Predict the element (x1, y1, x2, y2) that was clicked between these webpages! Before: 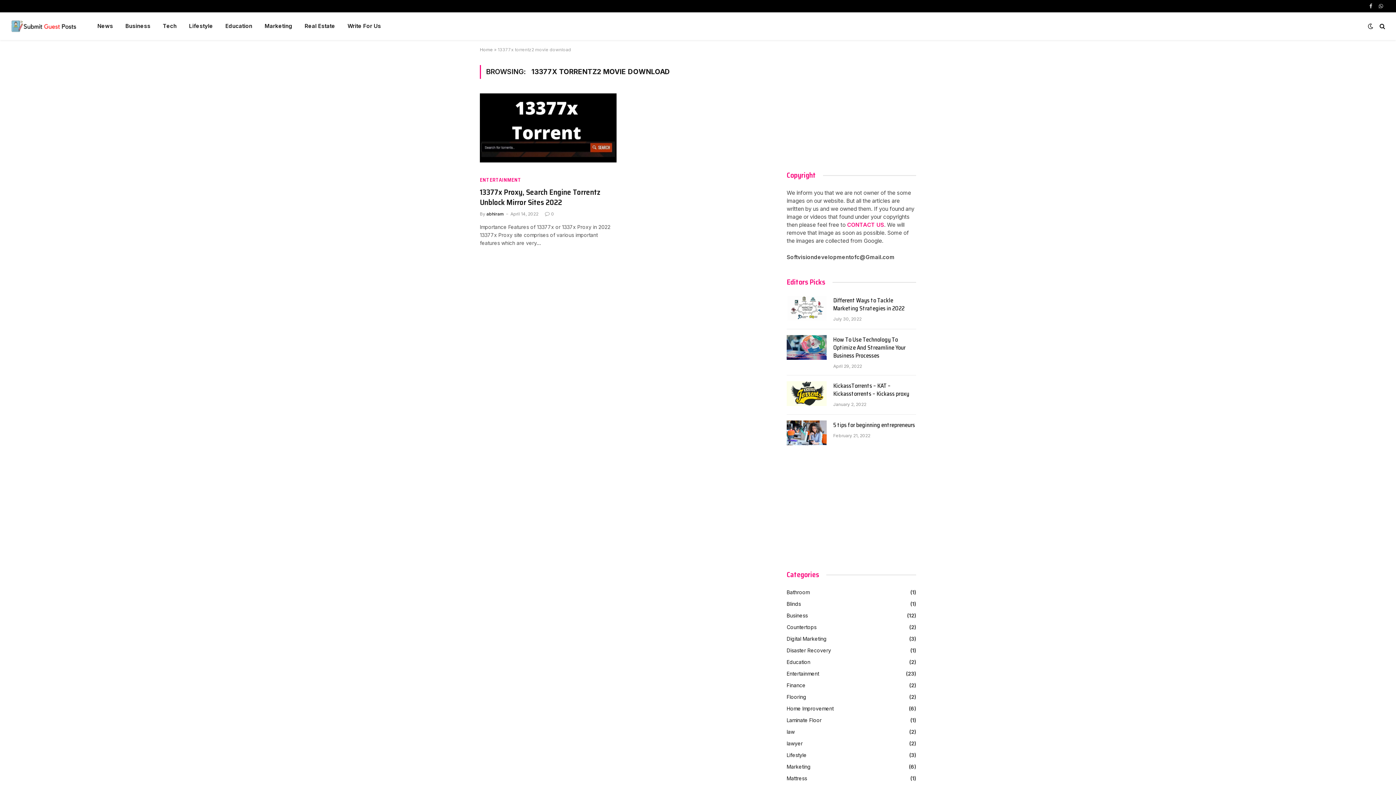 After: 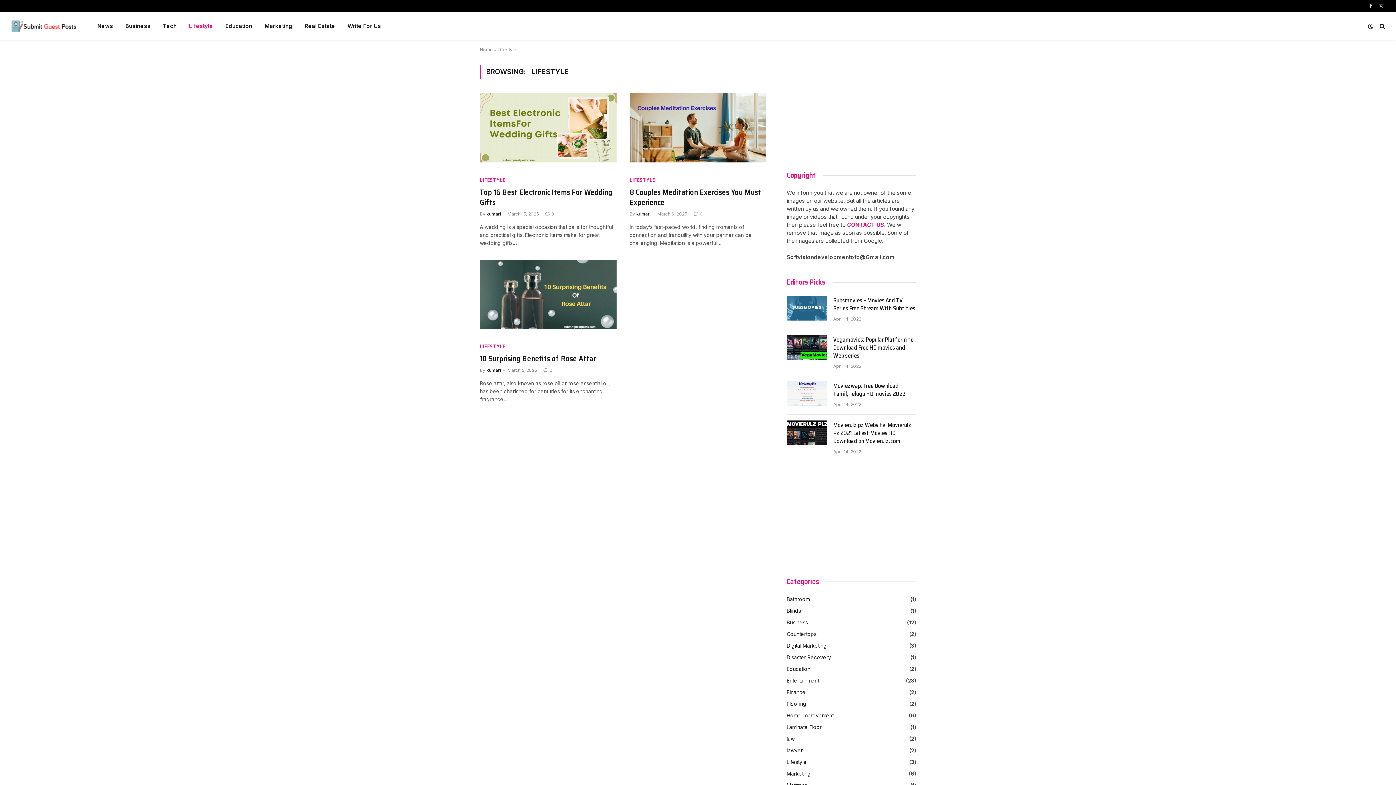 Action: label: Lifestyle bbox: (786, 751, 806, 759)